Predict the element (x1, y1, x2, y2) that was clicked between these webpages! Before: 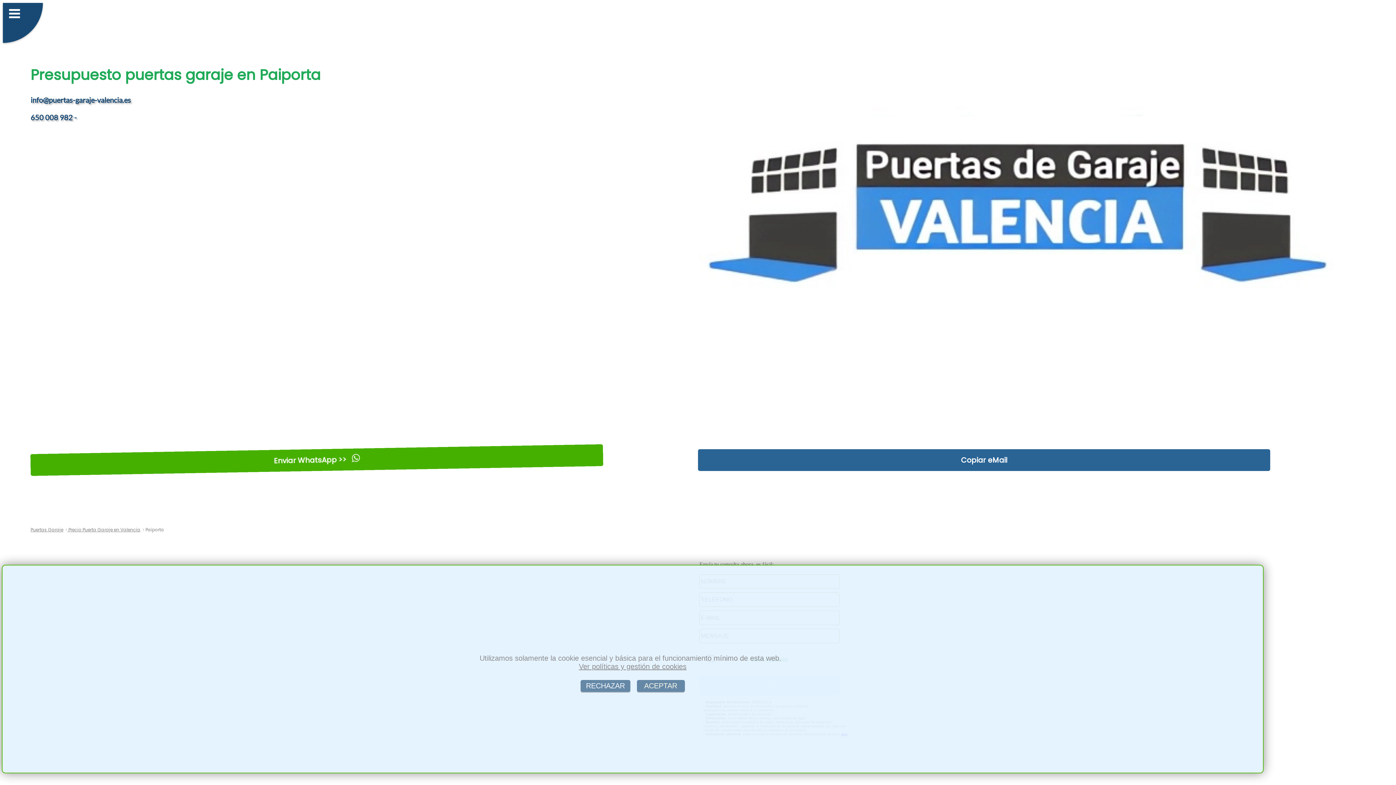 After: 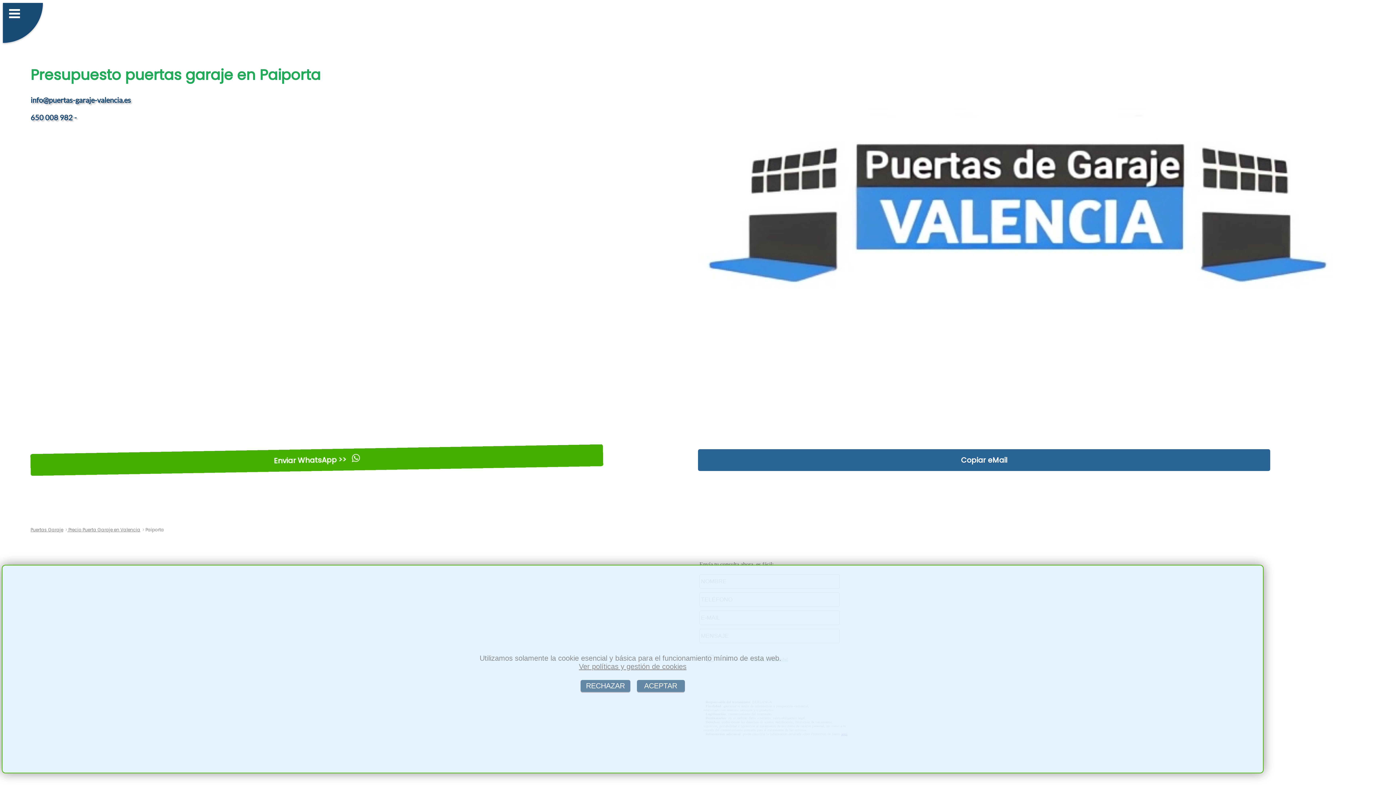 Action: bbox: (579, 662, 686, 671) label: Ver políticas y gestión de cookies